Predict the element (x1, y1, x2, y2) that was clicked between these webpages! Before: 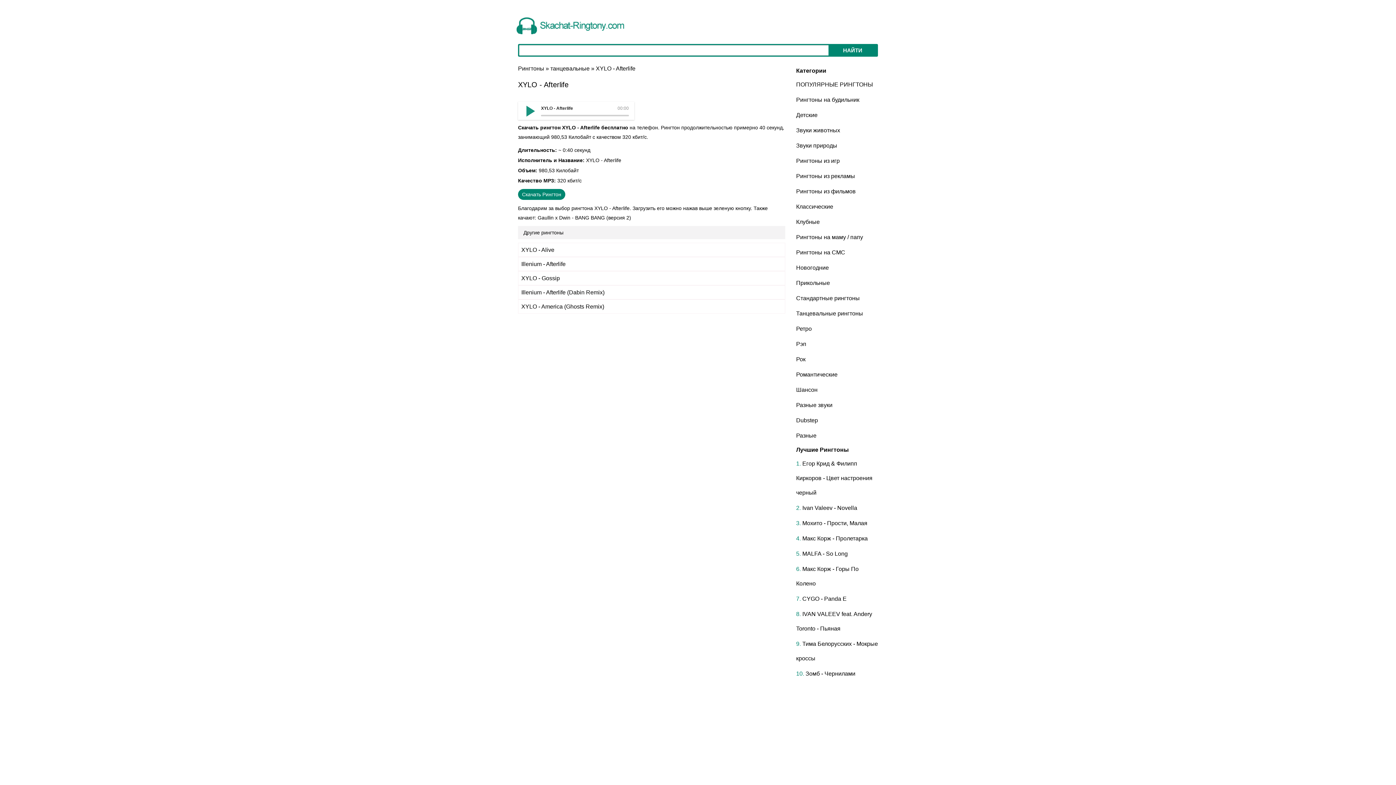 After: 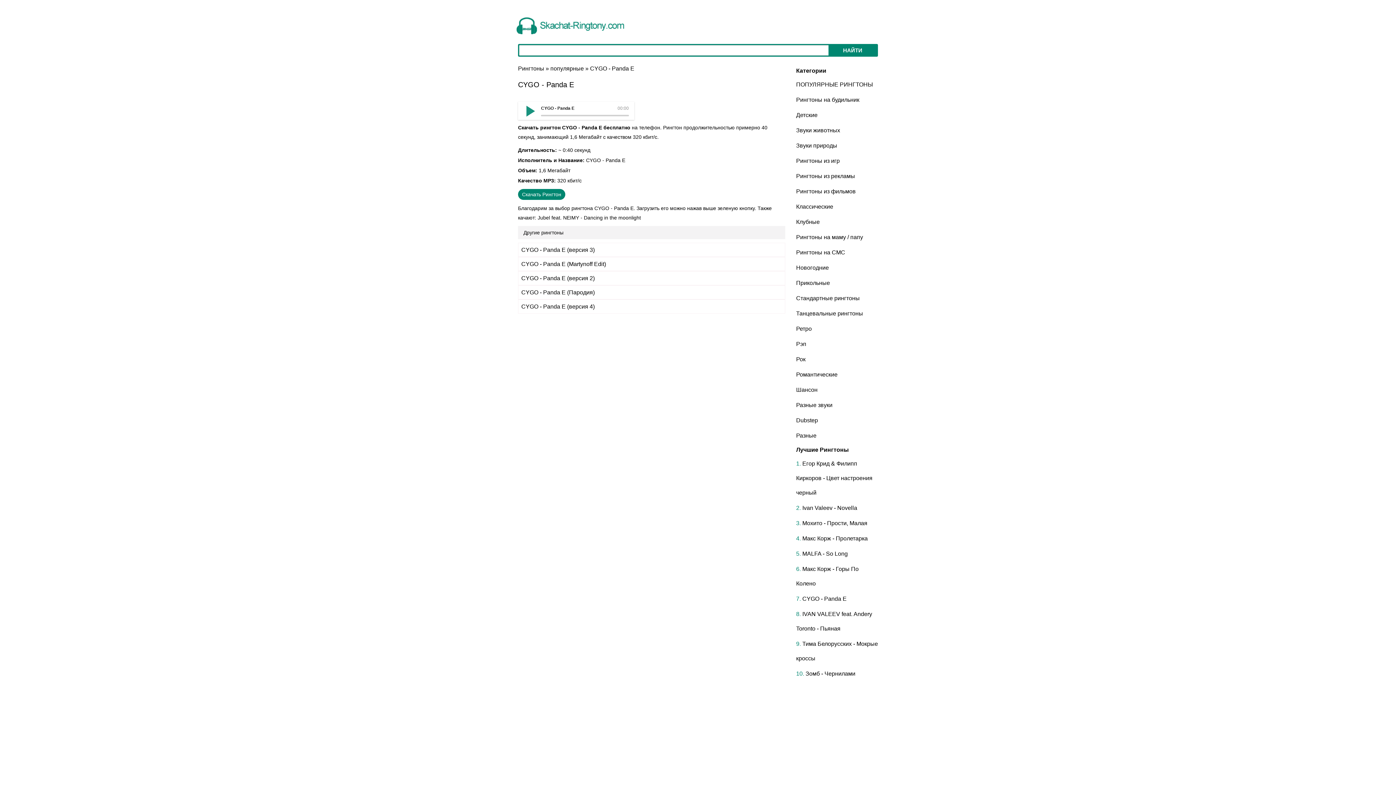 Action: bbox: (802, 596, 846, 602) label: CYGO - Panda E